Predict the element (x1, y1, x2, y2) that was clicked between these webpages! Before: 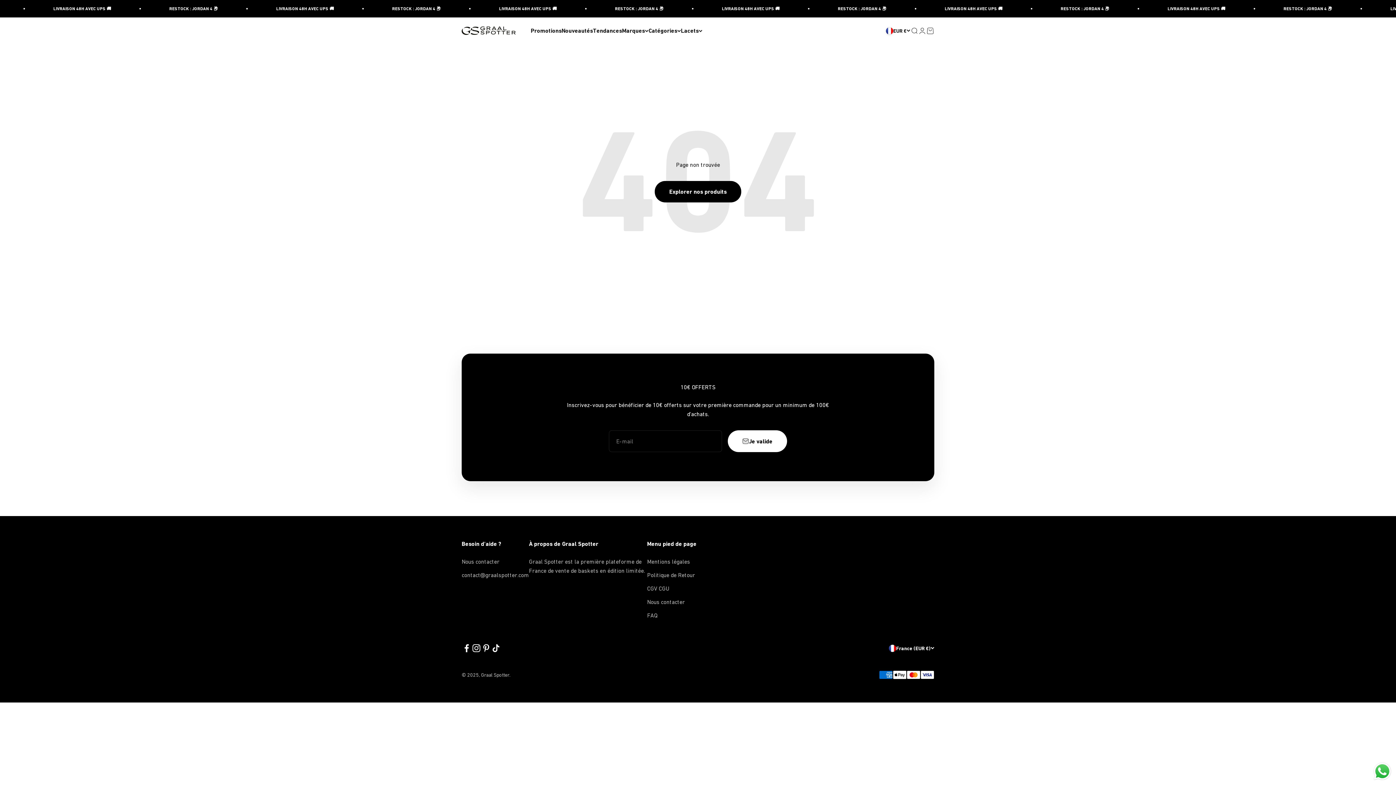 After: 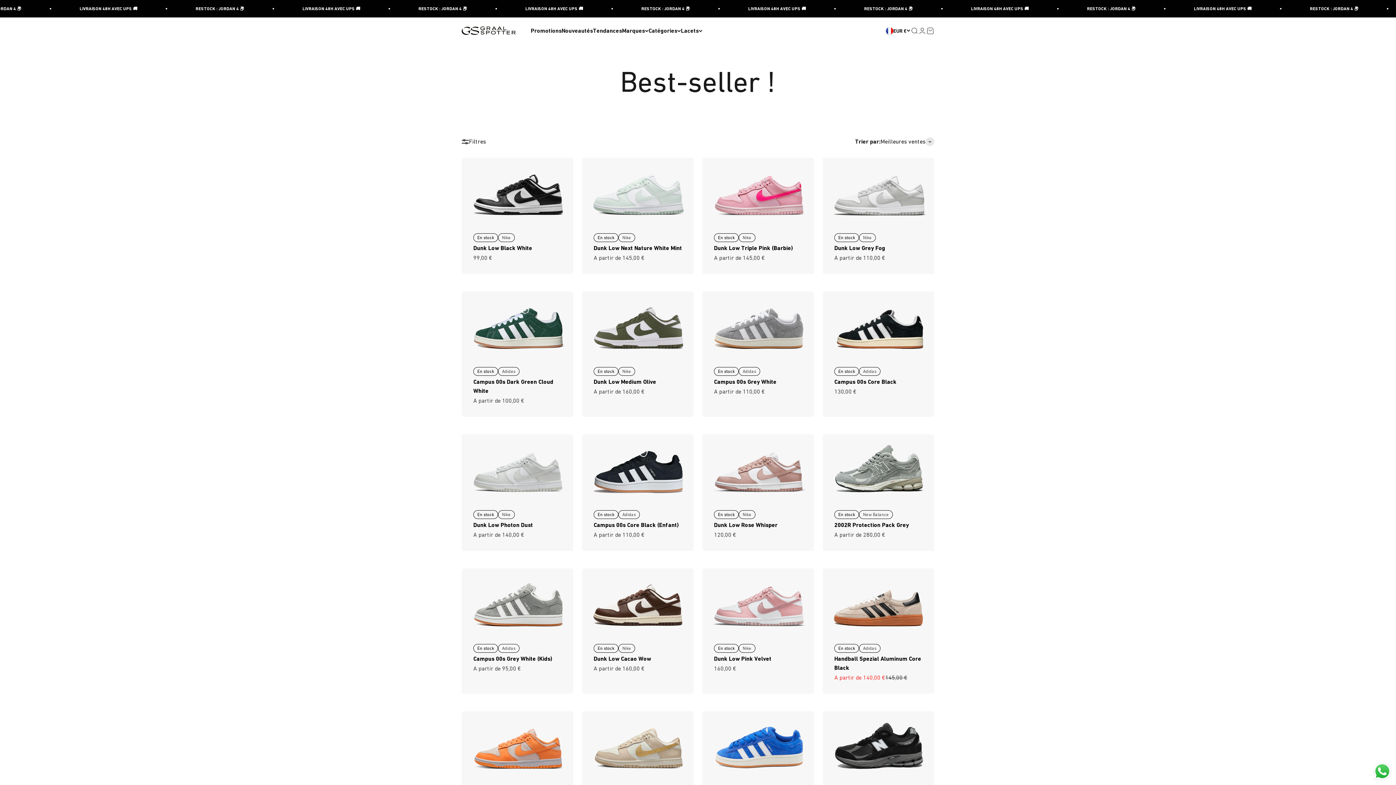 Action: label: Tendances bbox: (593, 27, 622, 34)